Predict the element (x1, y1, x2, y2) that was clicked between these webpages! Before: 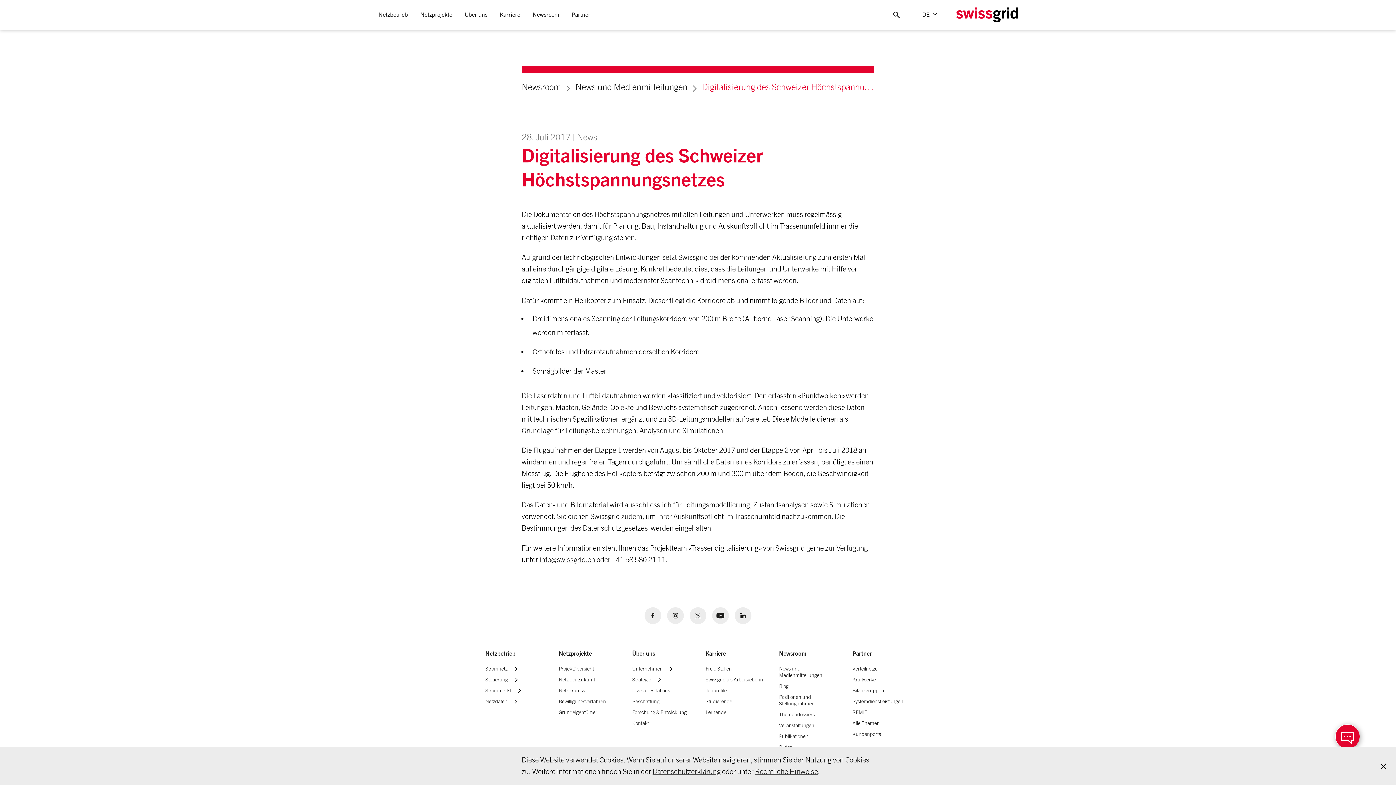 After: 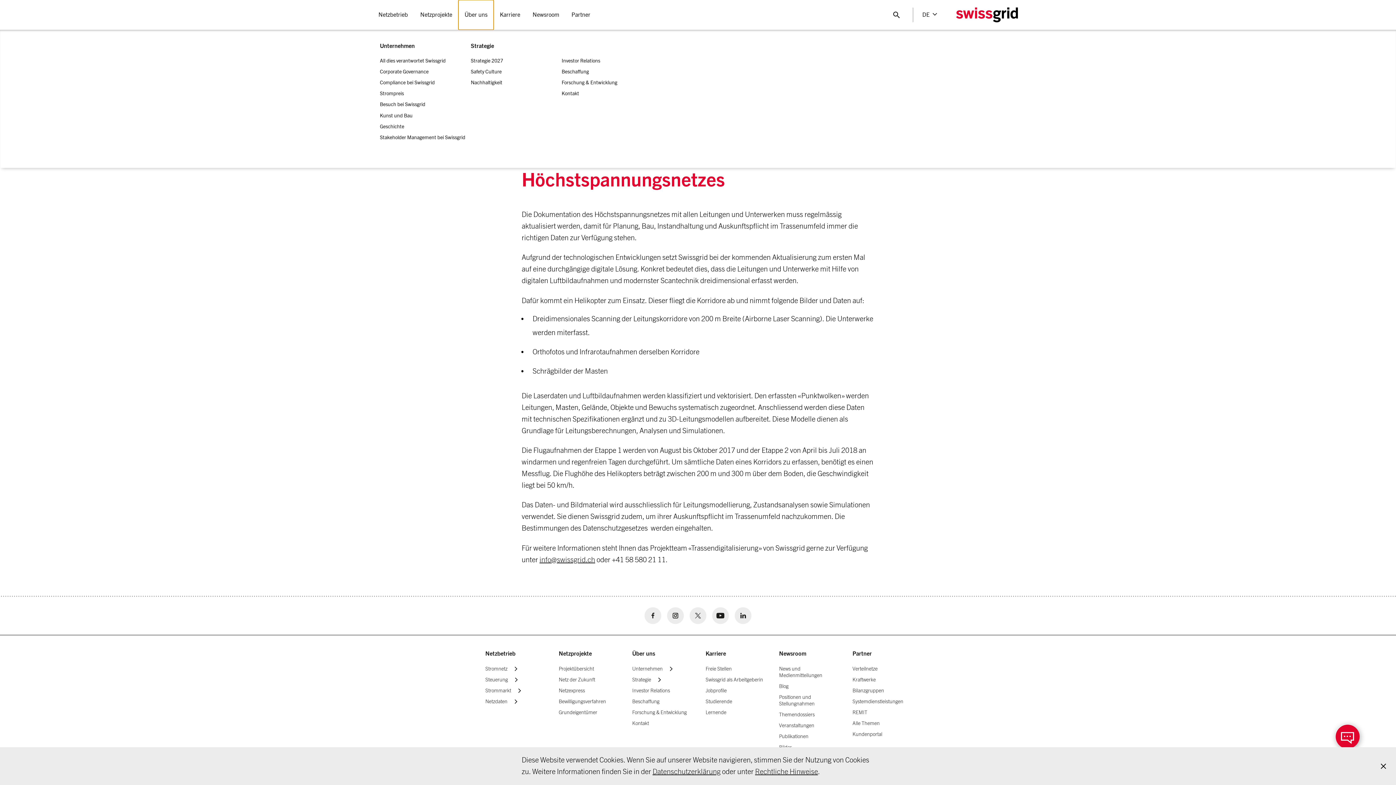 Action: bbox: (458, 0, 493, 29) label: Über uns